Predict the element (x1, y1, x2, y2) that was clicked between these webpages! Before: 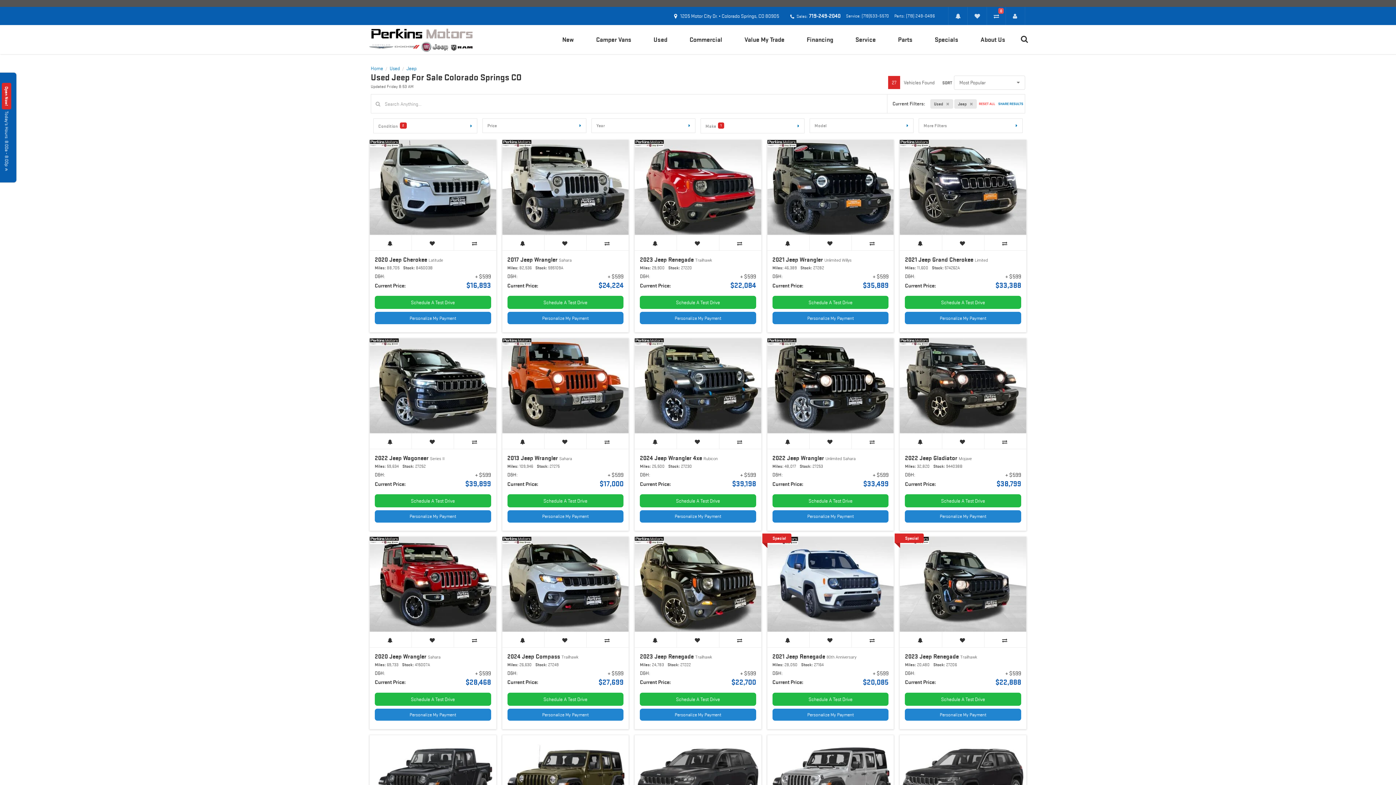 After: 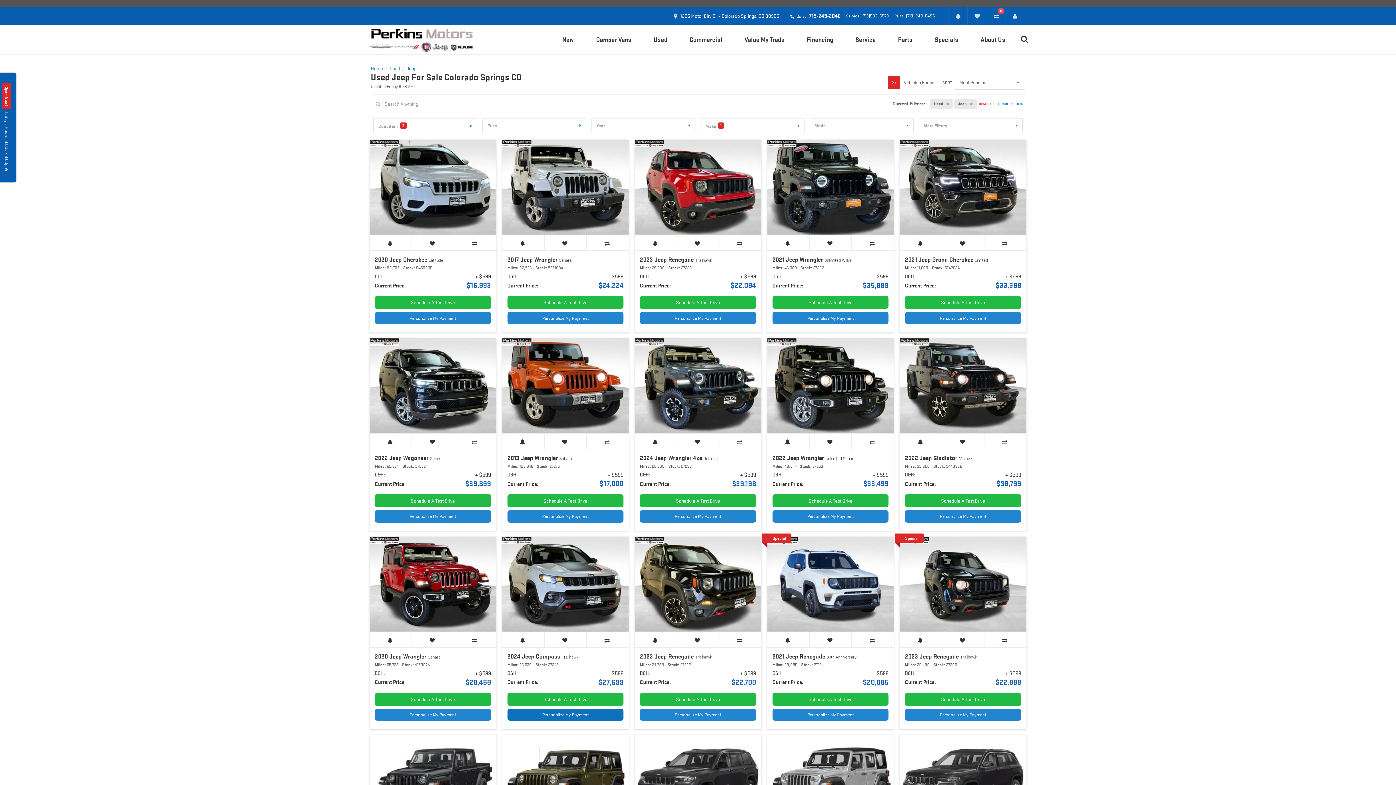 Action: bbox: (507, 709, 623, 721) label: Personalize My Payment